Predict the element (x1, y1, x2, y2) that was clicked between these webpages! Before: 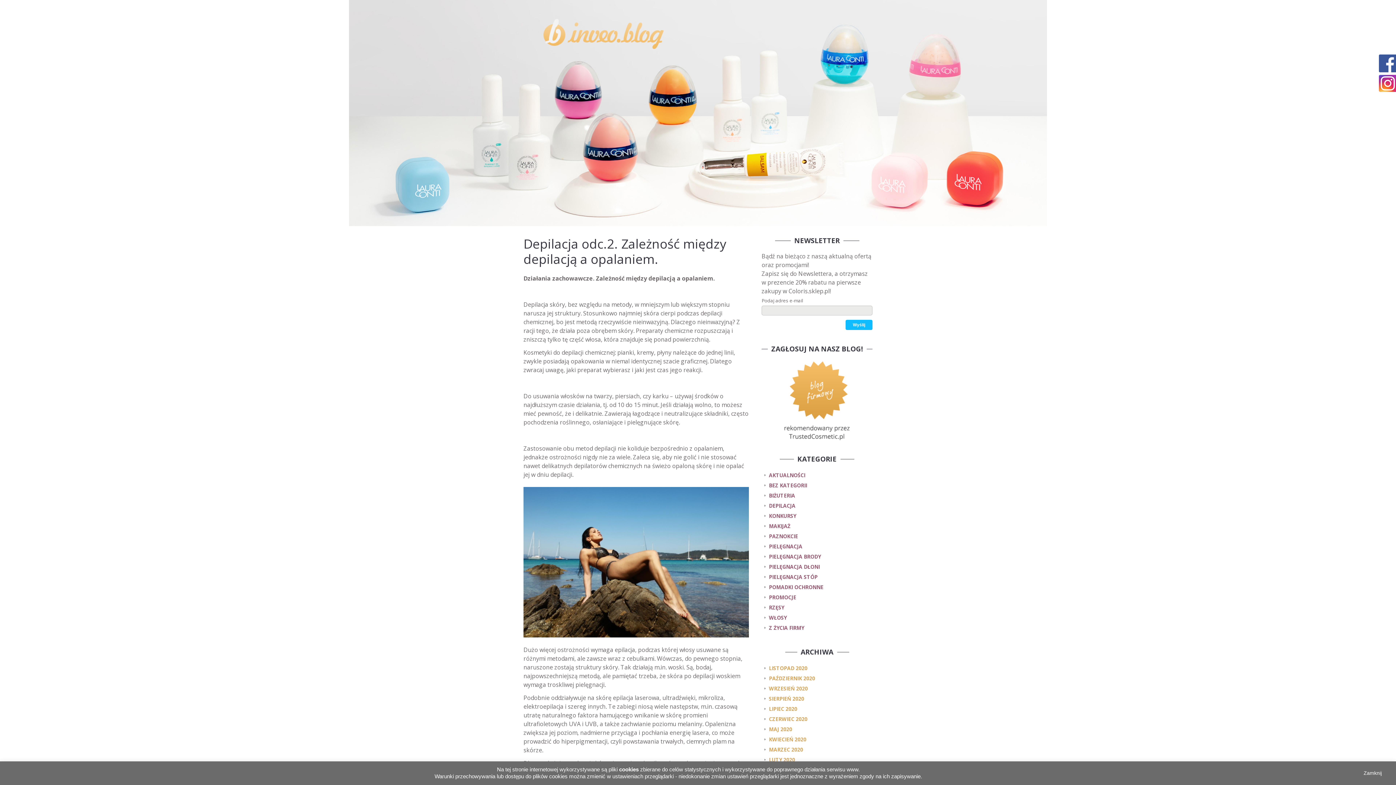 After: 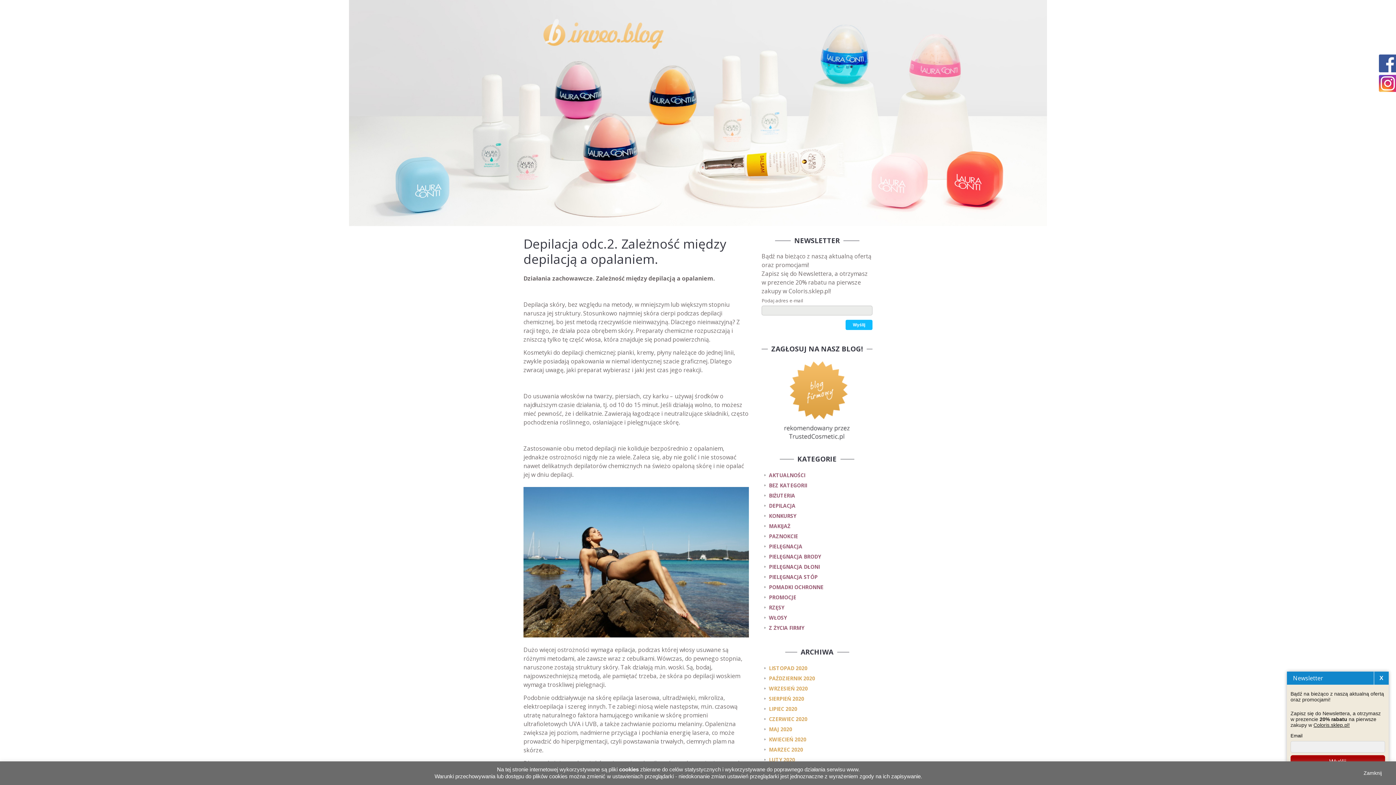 Action: label: Depilacja odc.2. Zależność między depilacją a opalaniem. bbox: (523, 235, 726, 267)